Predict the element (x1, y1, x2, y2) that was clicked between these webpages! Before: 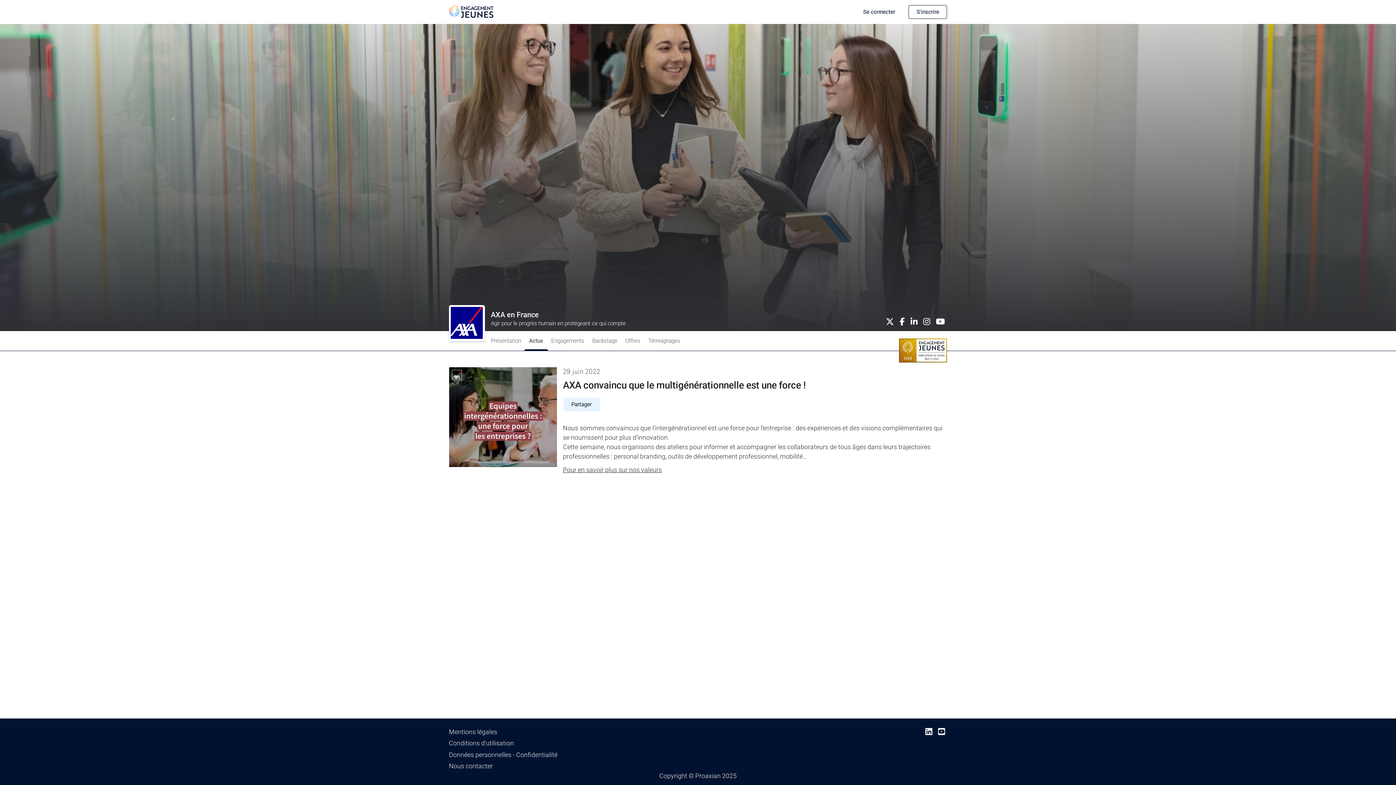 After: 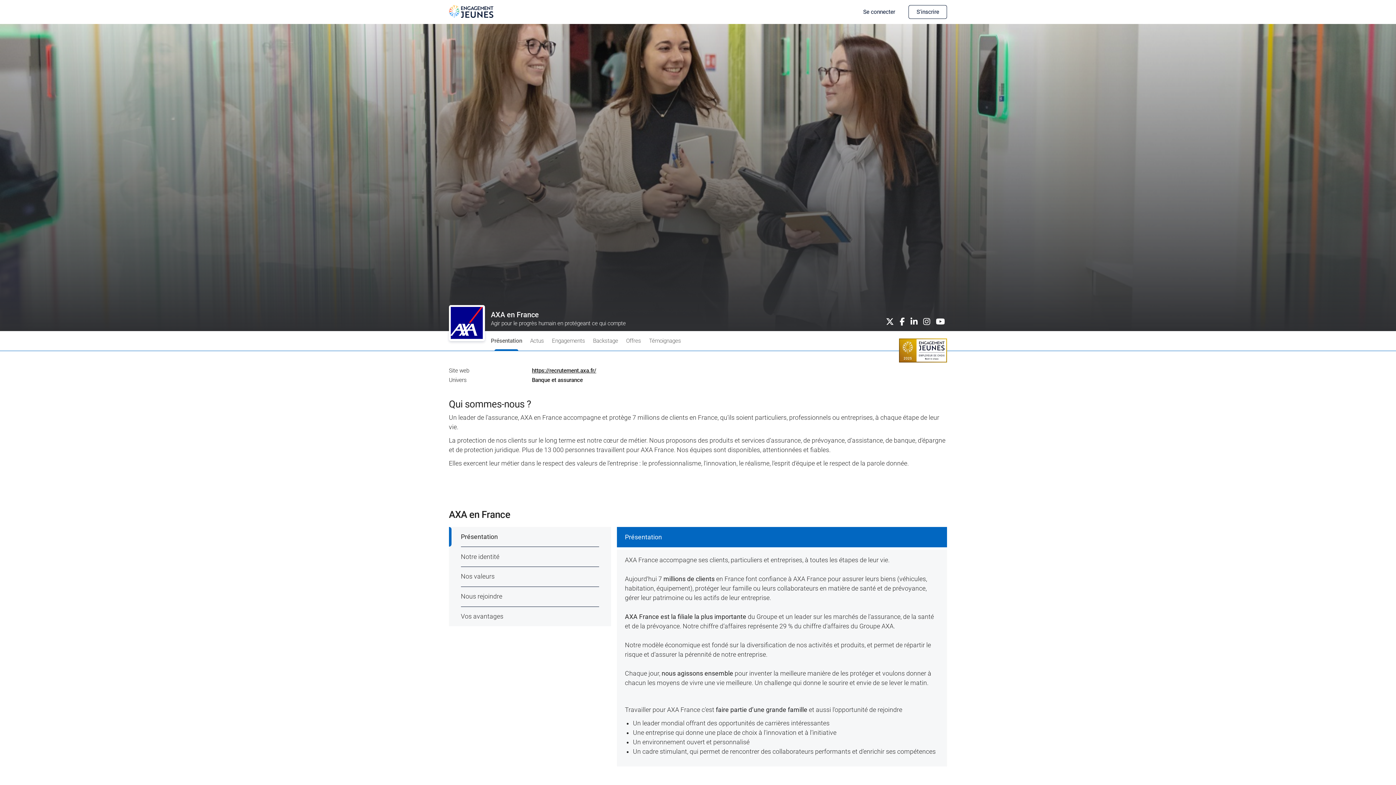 Action: bbox: (486, 331, 525, 351) label: Présentation